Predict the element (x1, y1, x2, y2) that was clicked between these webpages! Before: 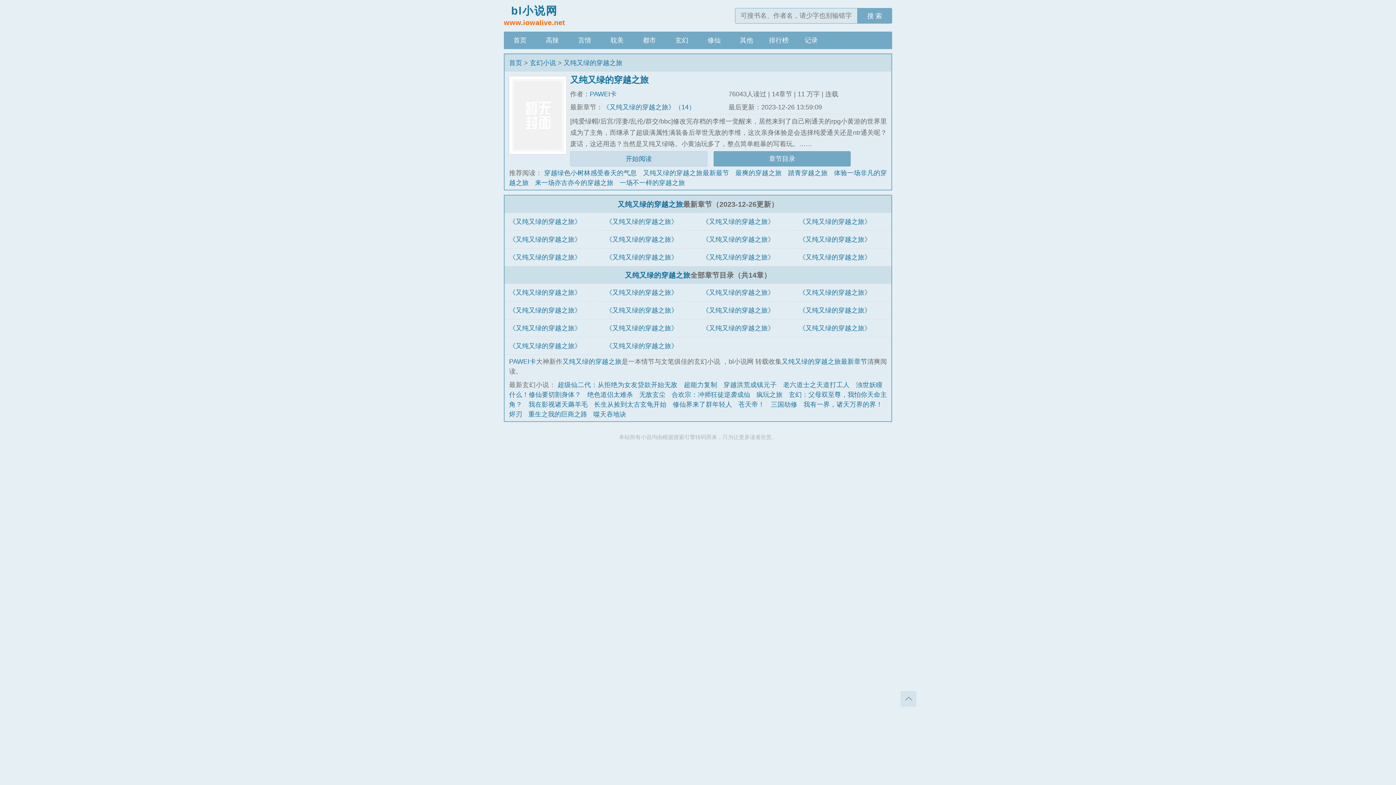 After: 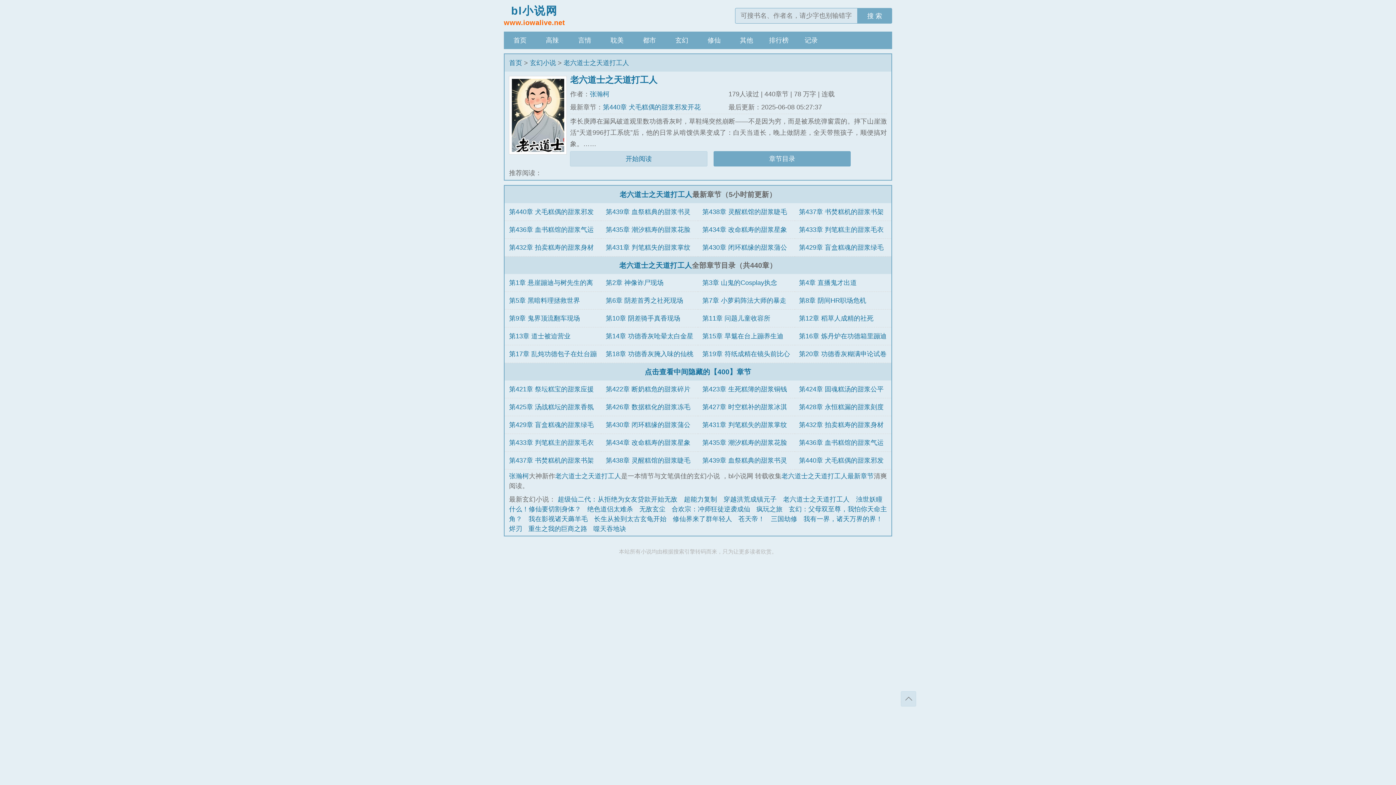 Action: bbox: (783, 381, 849, 388) label: 老六道士之天道打工人